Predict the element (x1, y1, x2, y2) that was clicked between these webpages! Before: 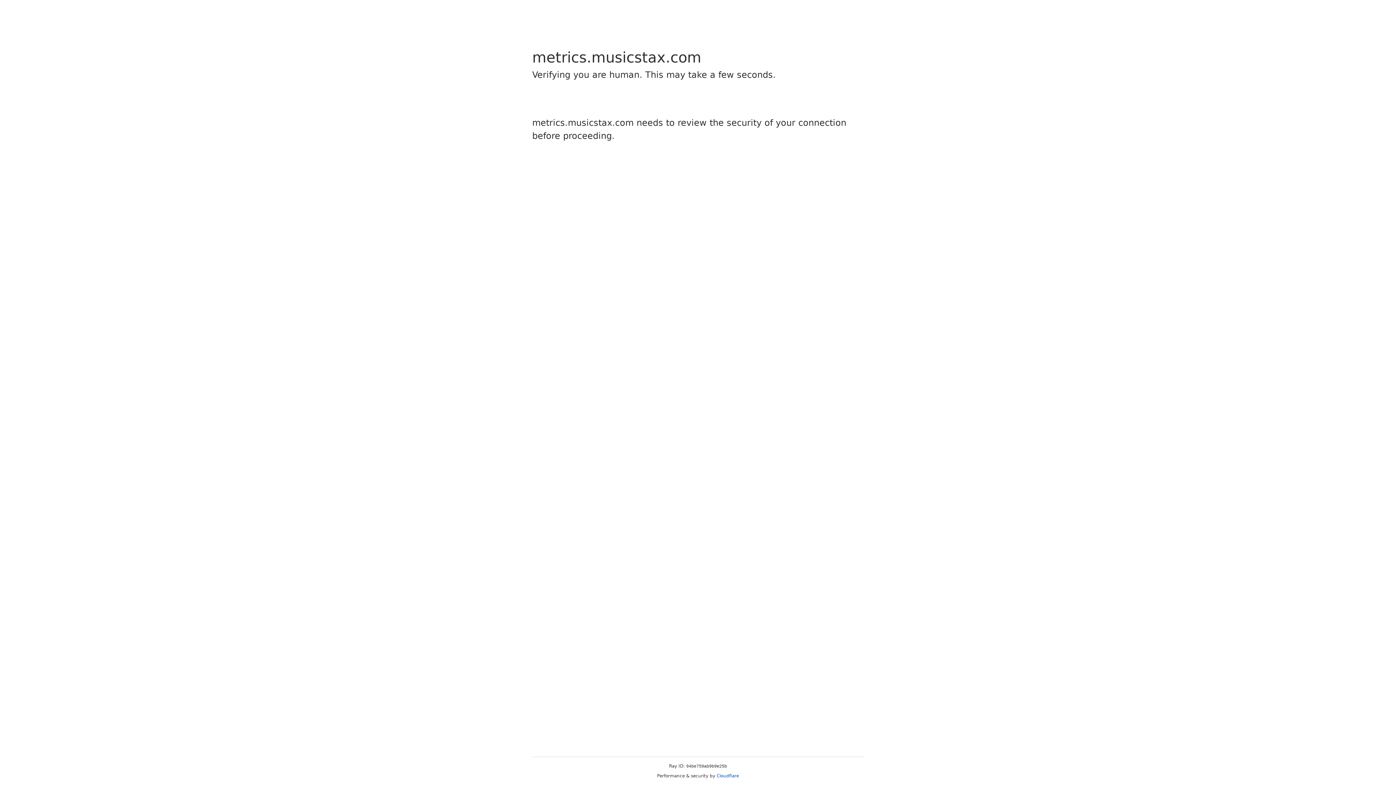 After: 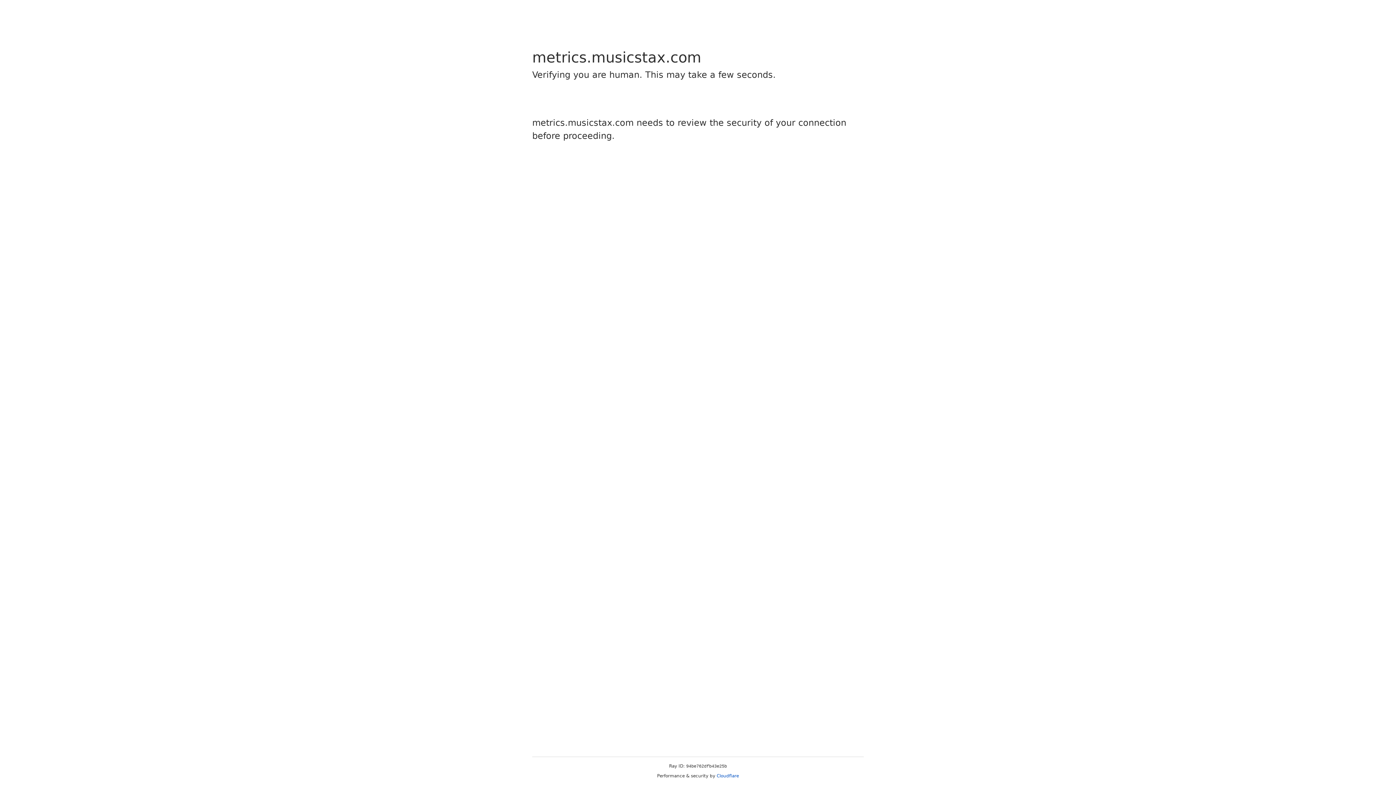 Action: bbox: (716, 773, 739, 778) label: Cloudflare